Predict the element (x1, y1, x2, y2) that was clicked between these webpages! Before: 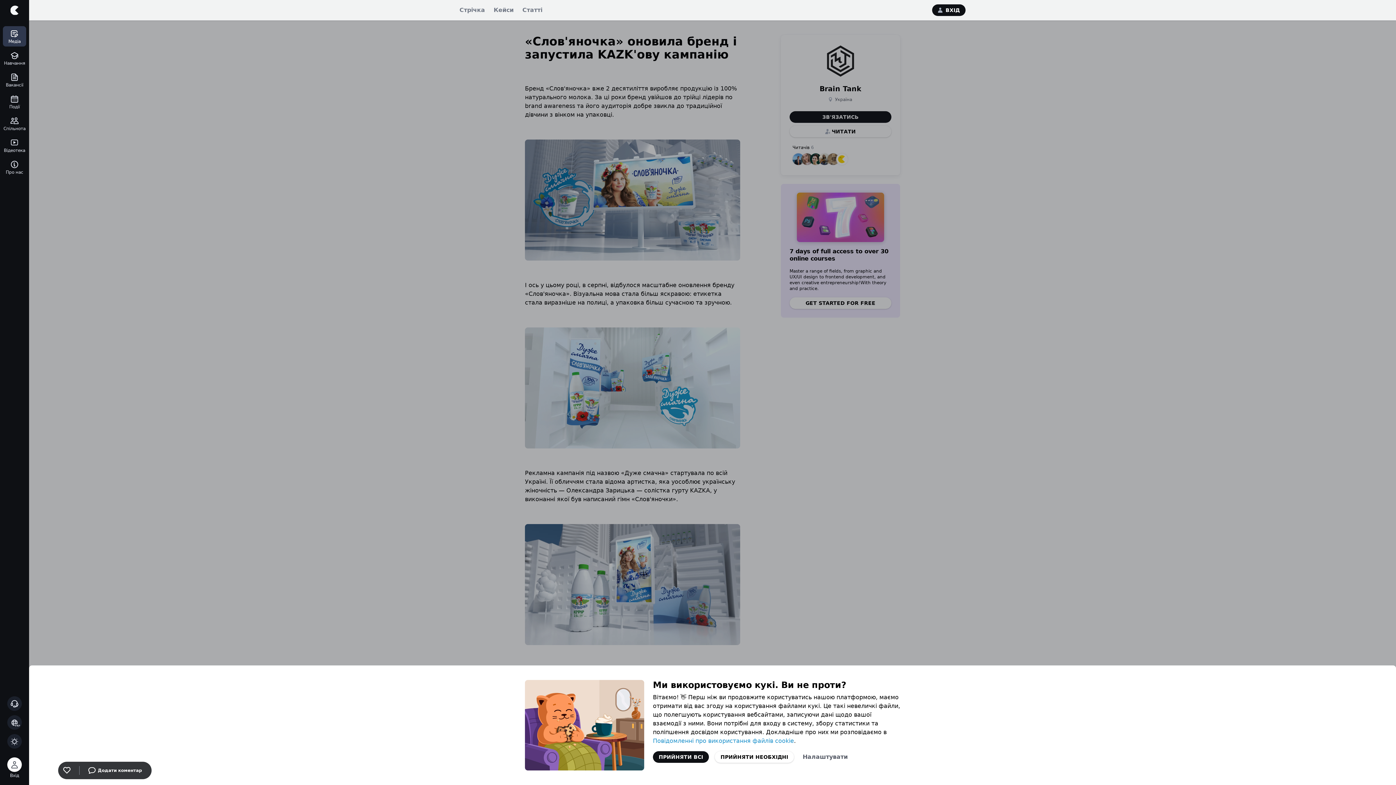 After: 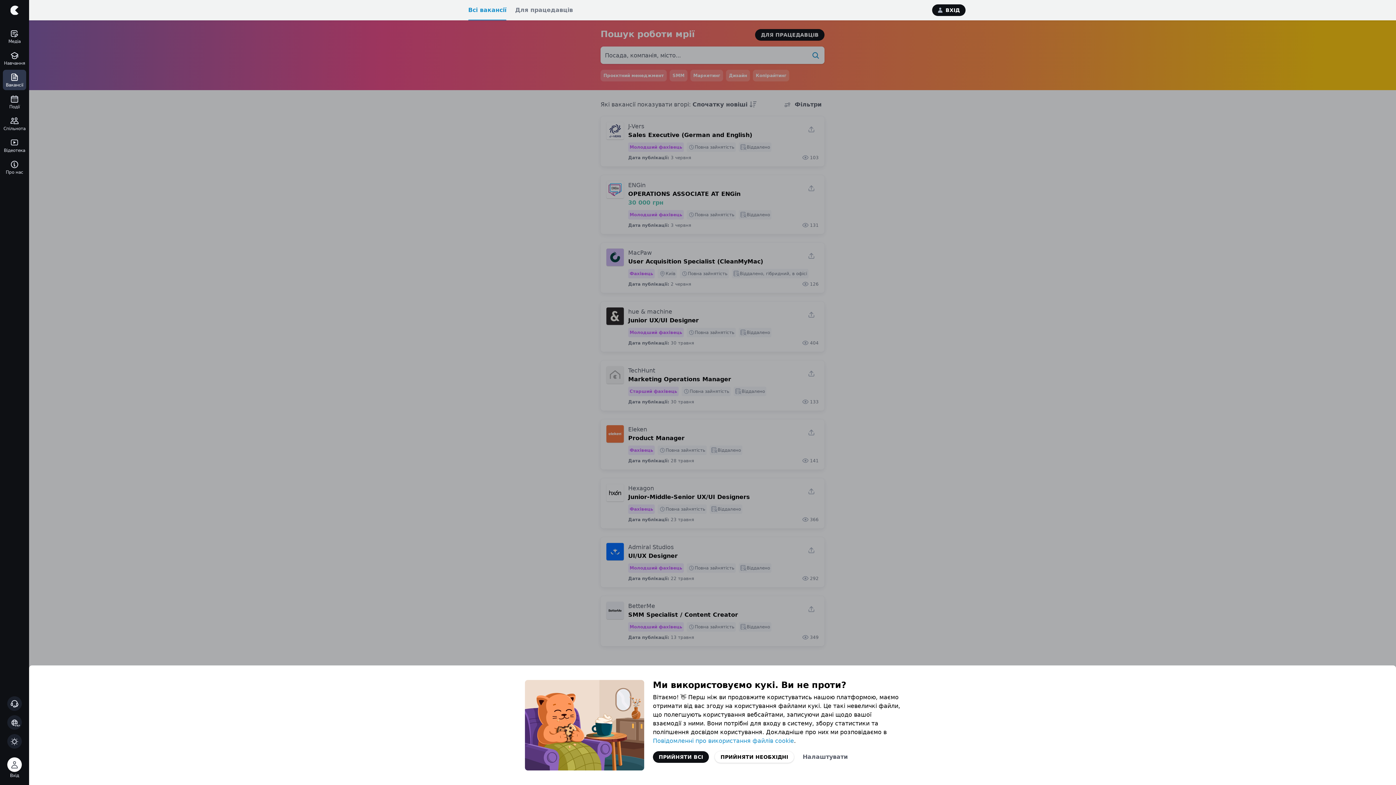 Action: label: Вакансії bbox: (2, 69, 26, 90)